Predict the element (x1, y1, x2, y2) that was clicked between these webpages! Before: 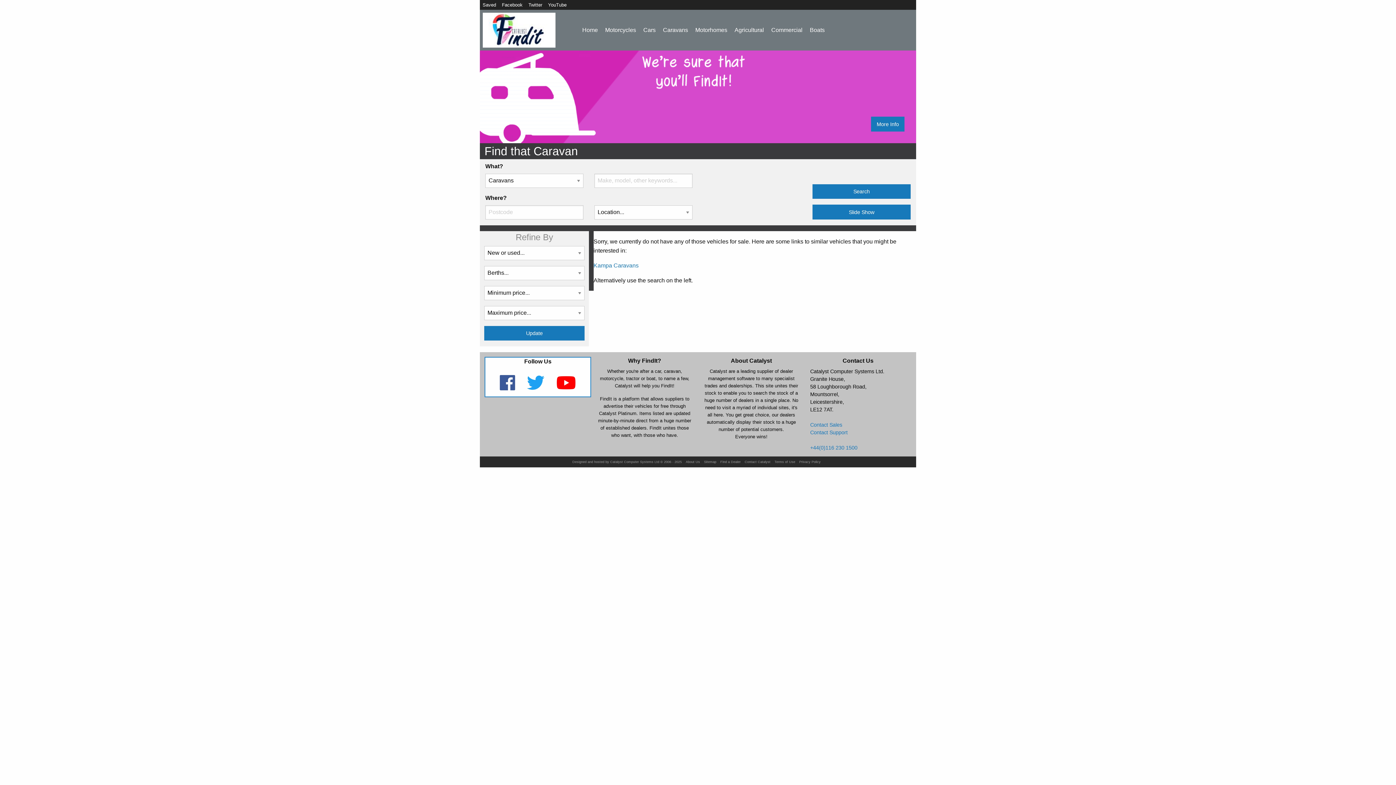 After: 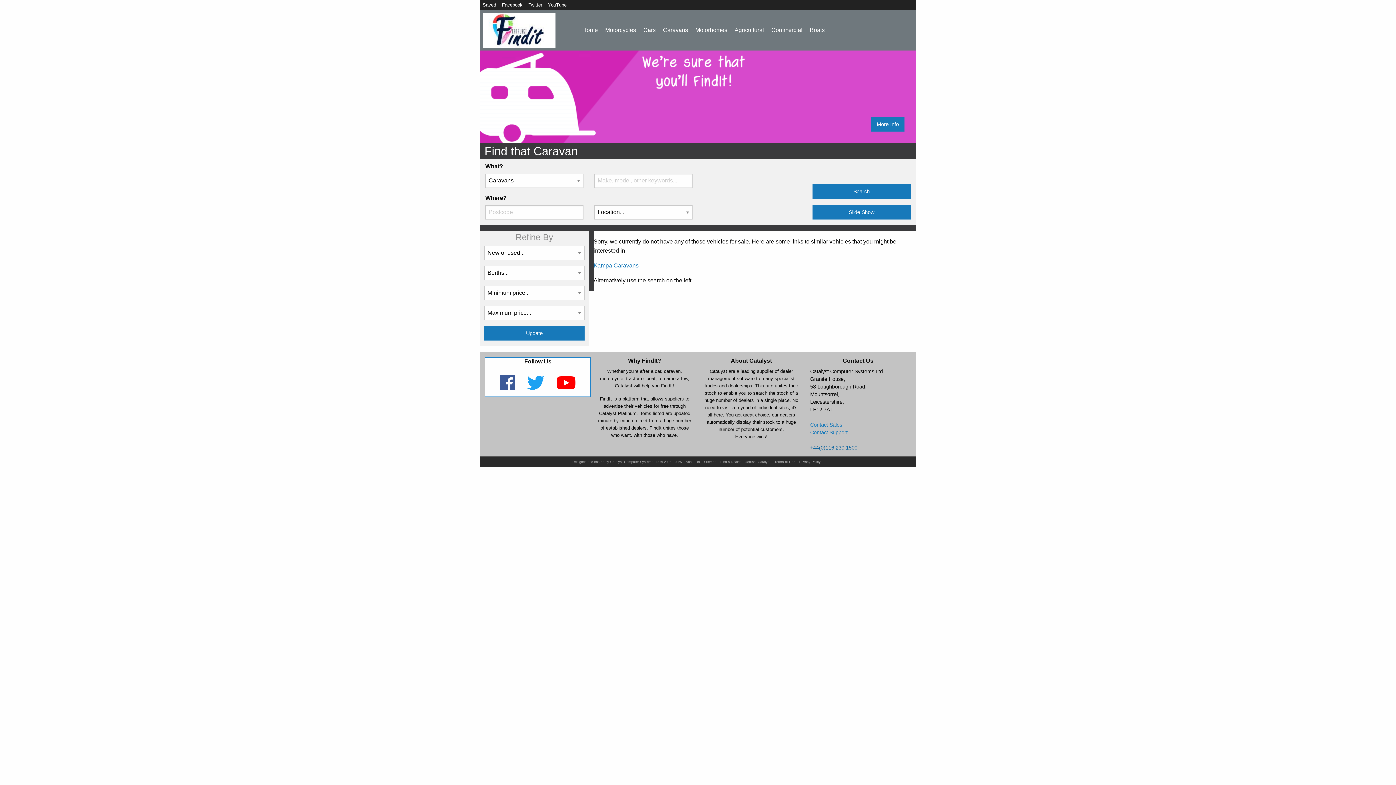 Action: label: +44(0)116 230 1500 bbox: (810, 445, 857, 450)